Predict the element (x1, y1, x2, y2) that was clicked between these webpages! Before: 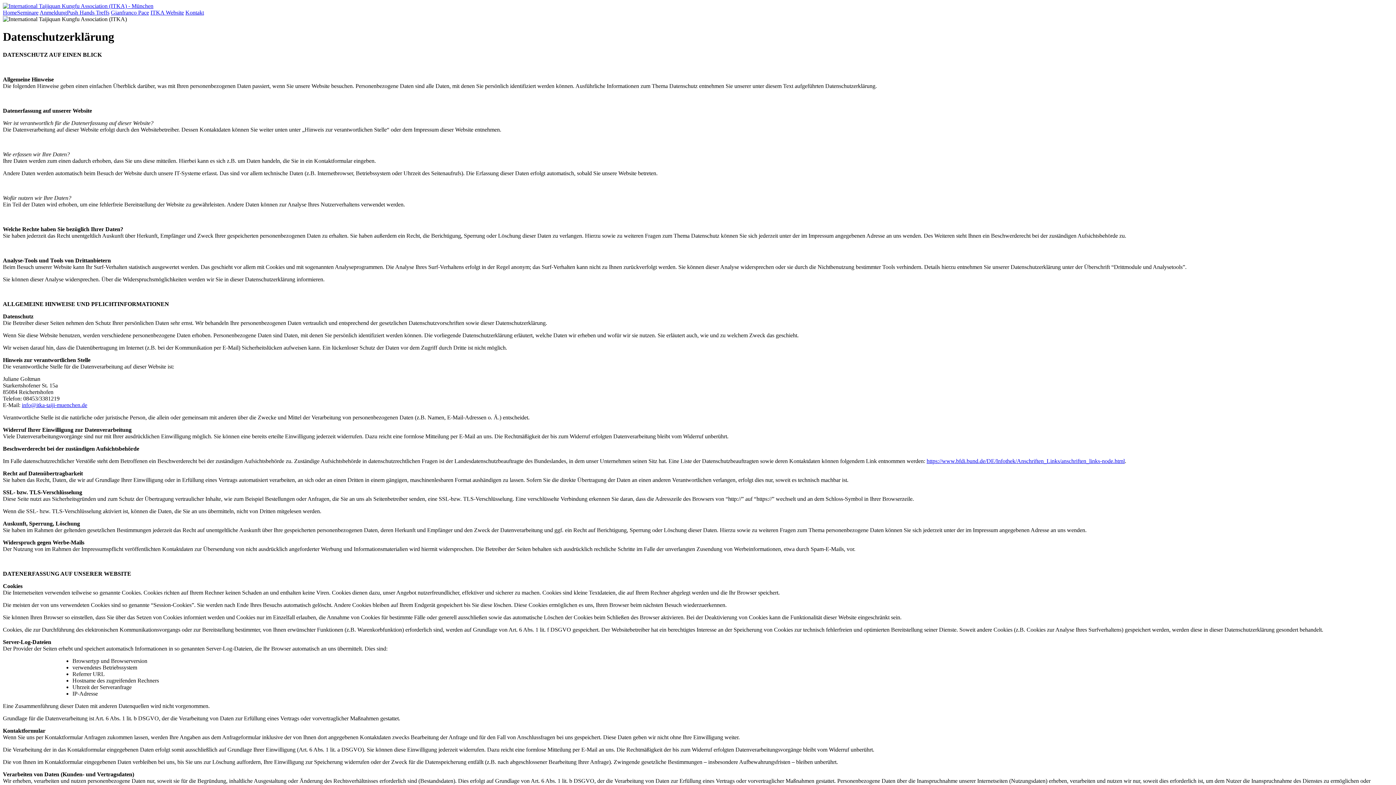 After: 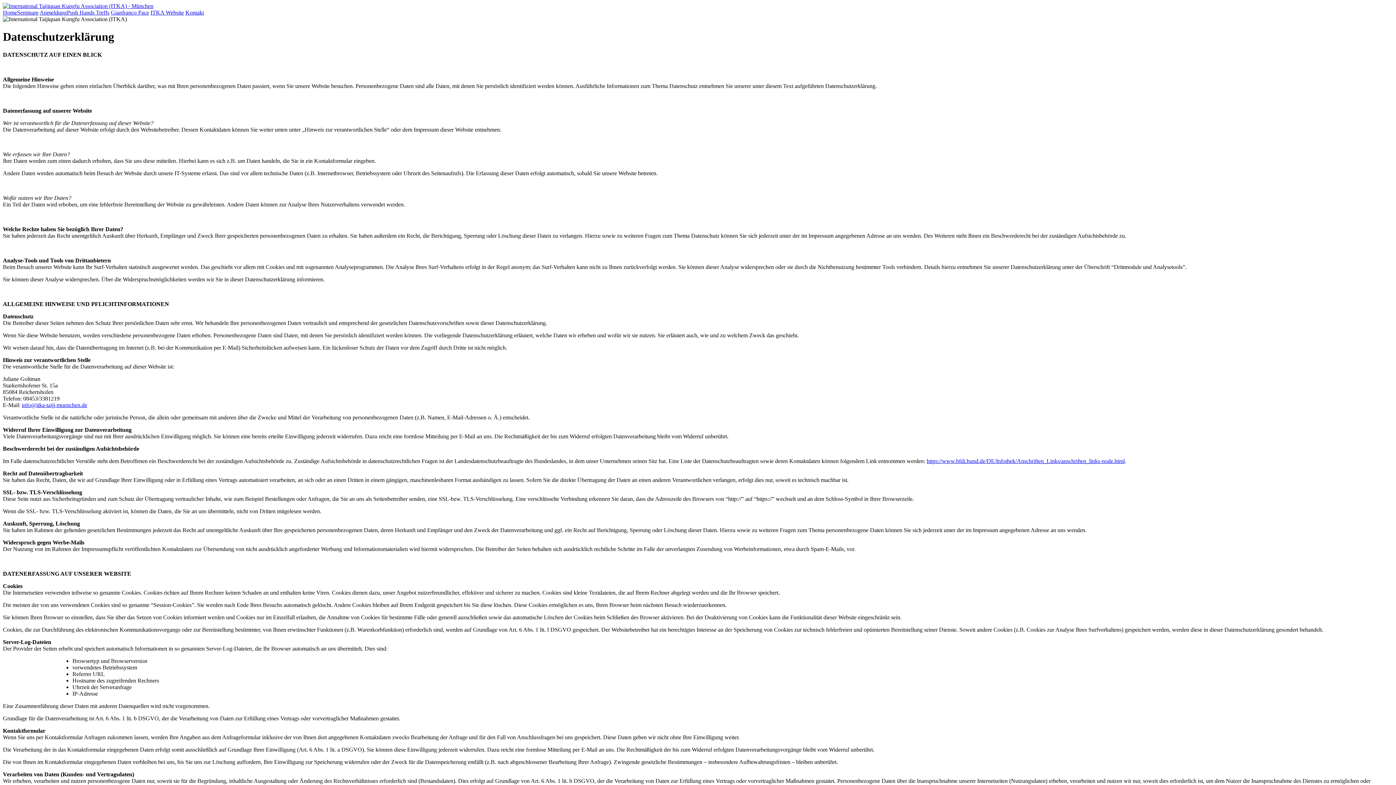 Action: label: ITKA Website bbox: (150, 9, 184, 15)